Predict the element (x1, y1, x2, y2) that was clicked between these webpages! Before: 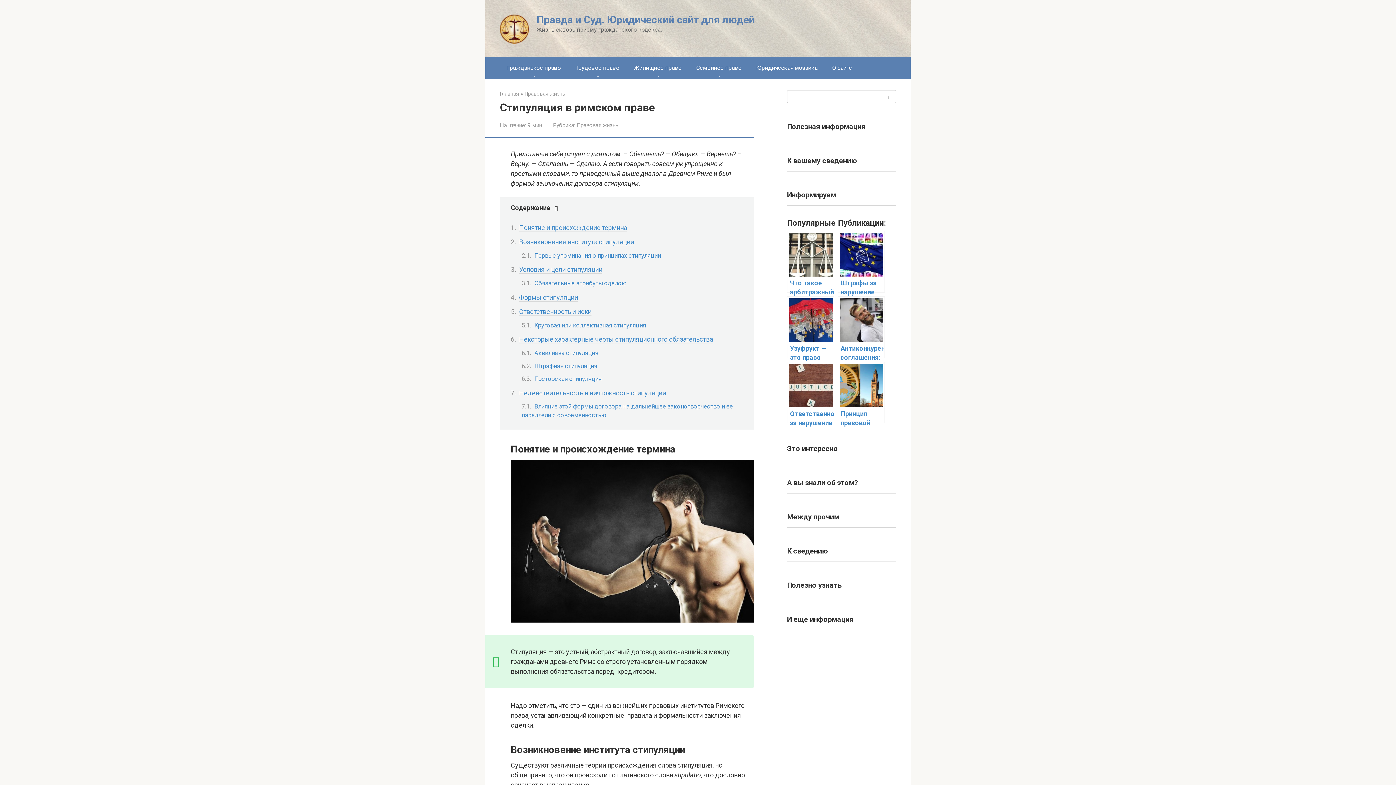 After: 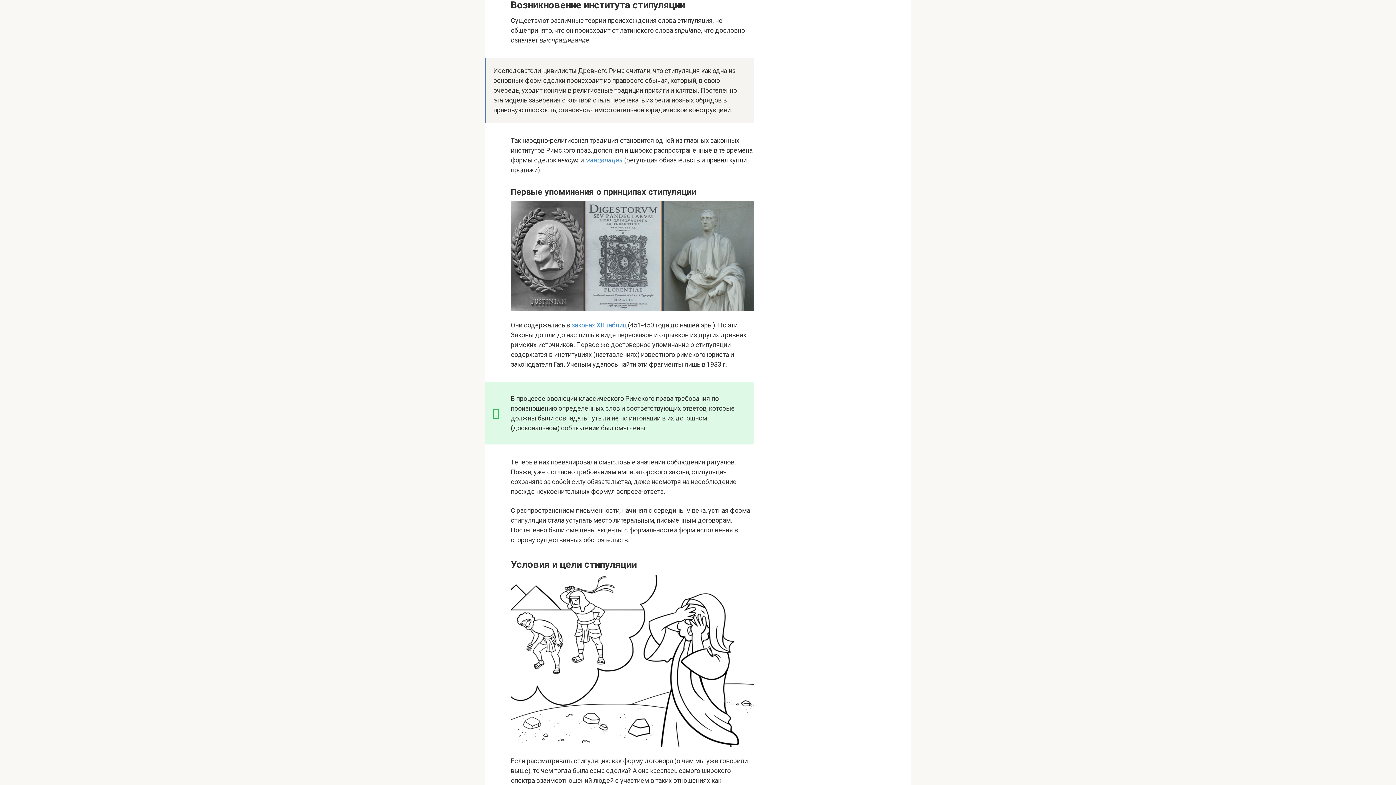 Action: bbox: (519, 238, 634, 246) label: Возникновение института стипуляции